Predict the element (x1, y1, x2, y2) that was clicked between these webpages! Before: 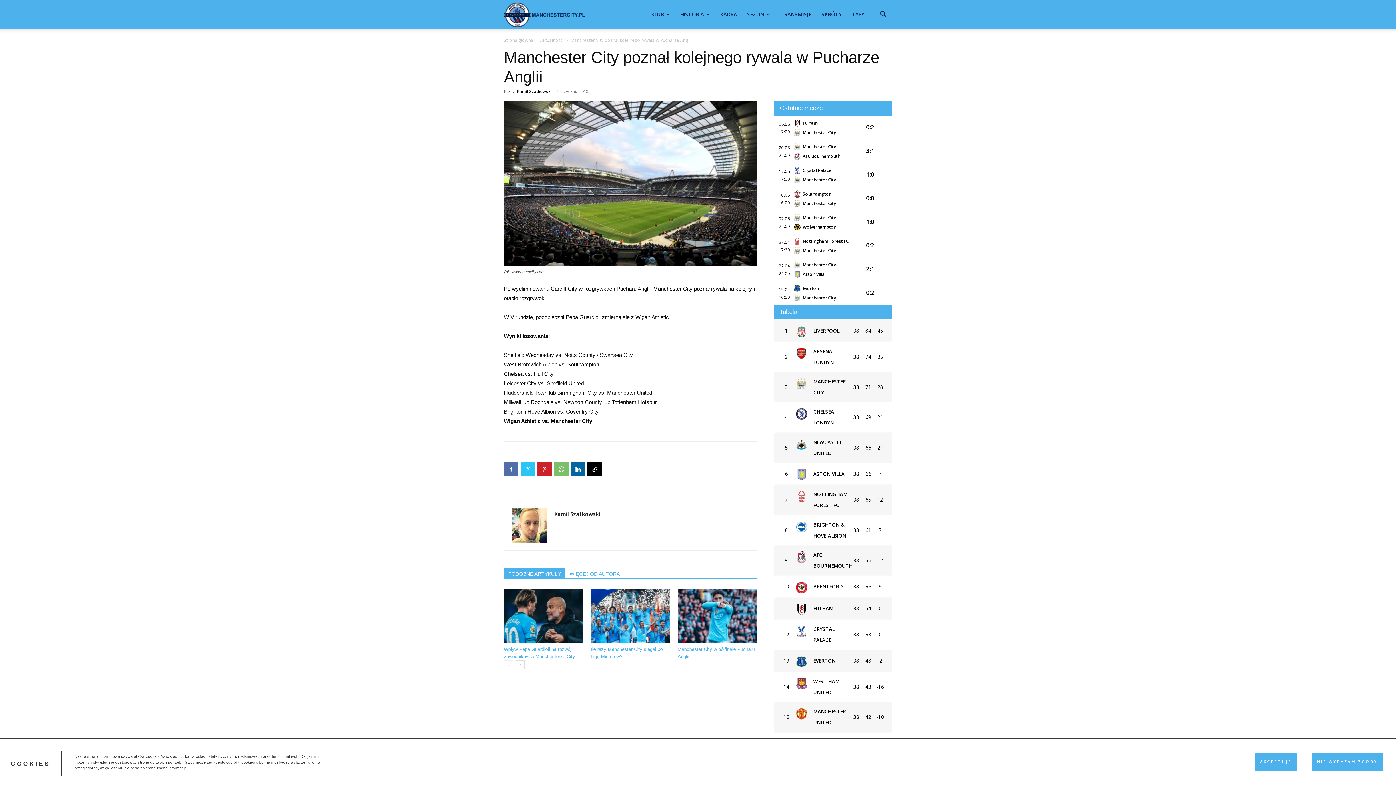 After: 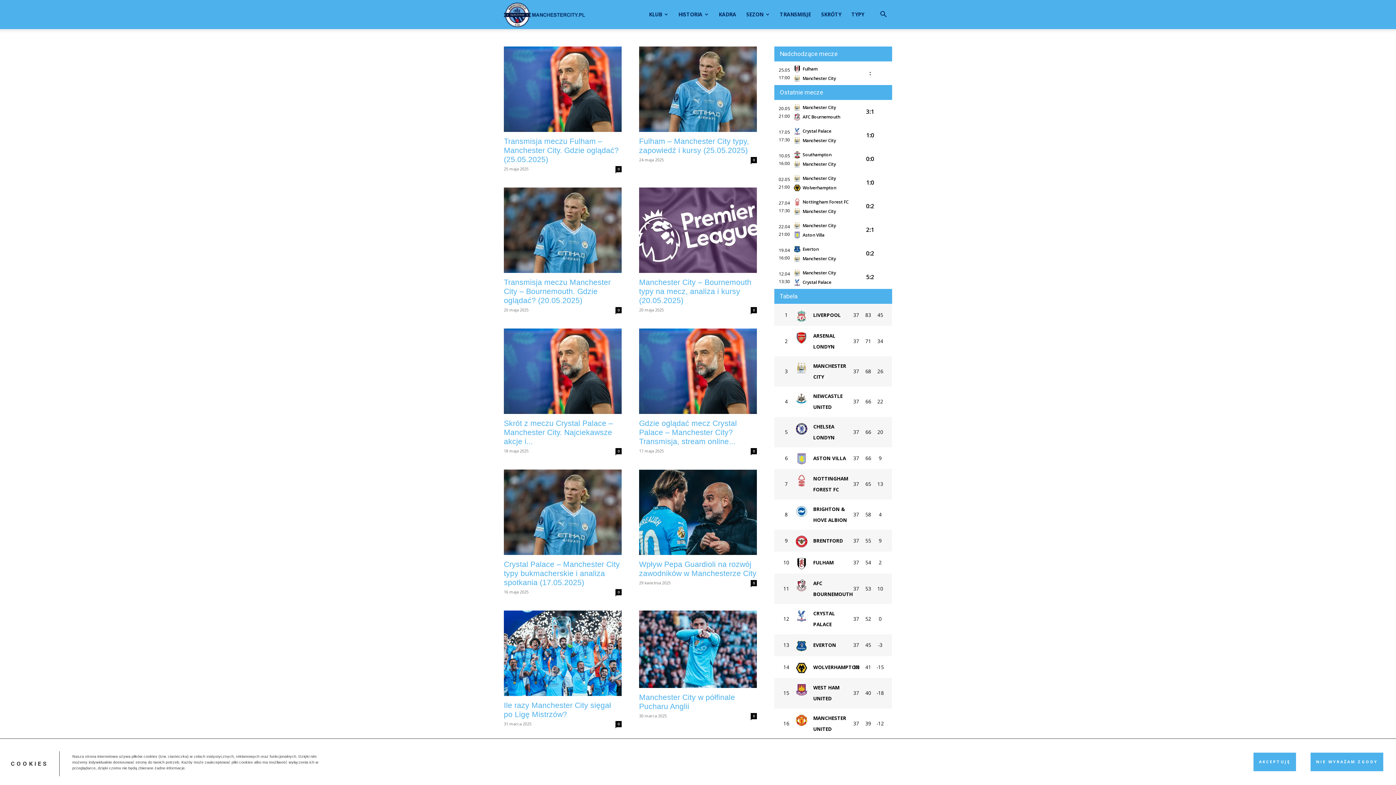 Action: label: Kamil Szatkowski bbox: (554, 510, 600, 517)